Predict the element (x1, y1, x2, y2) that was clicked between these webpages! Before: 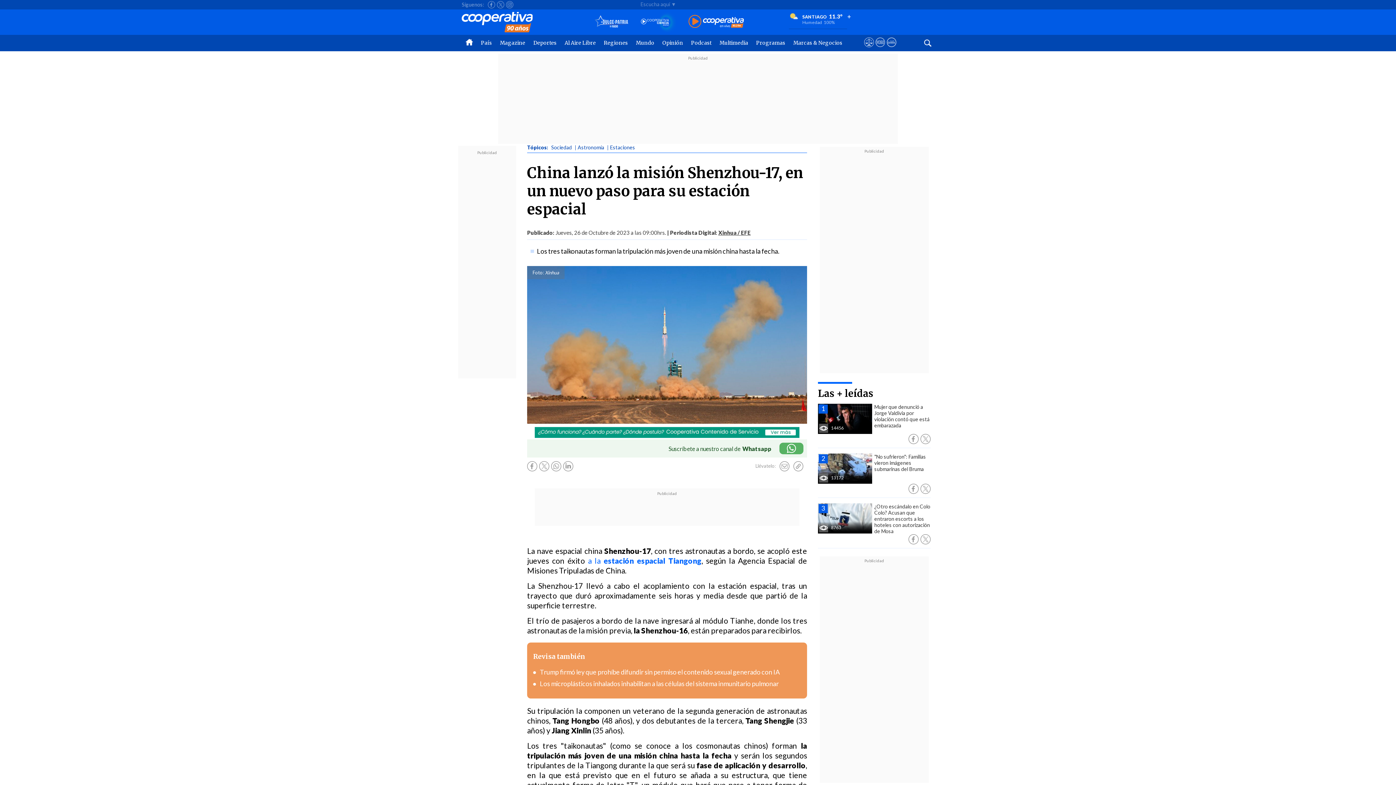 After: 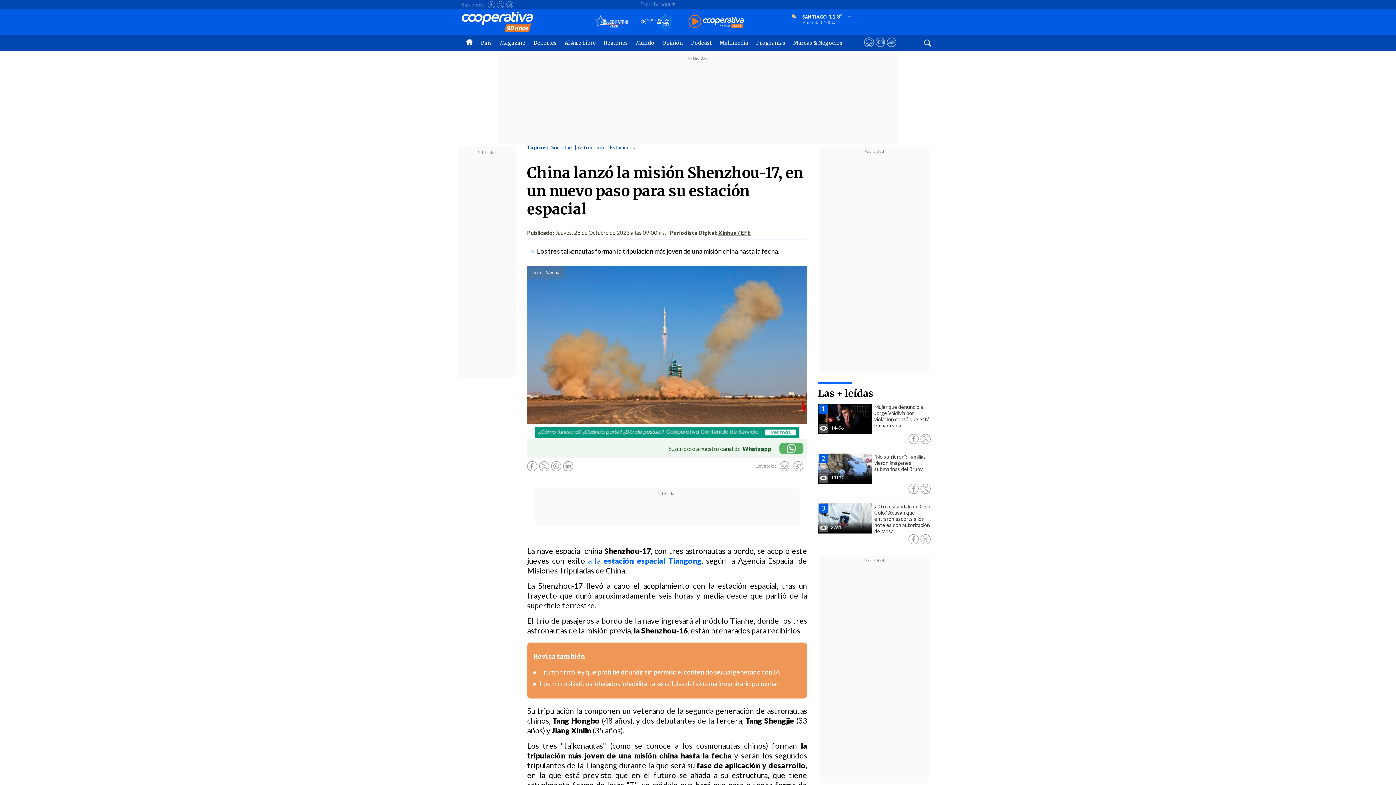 Action: bbox: (920, 434, 930, 444)